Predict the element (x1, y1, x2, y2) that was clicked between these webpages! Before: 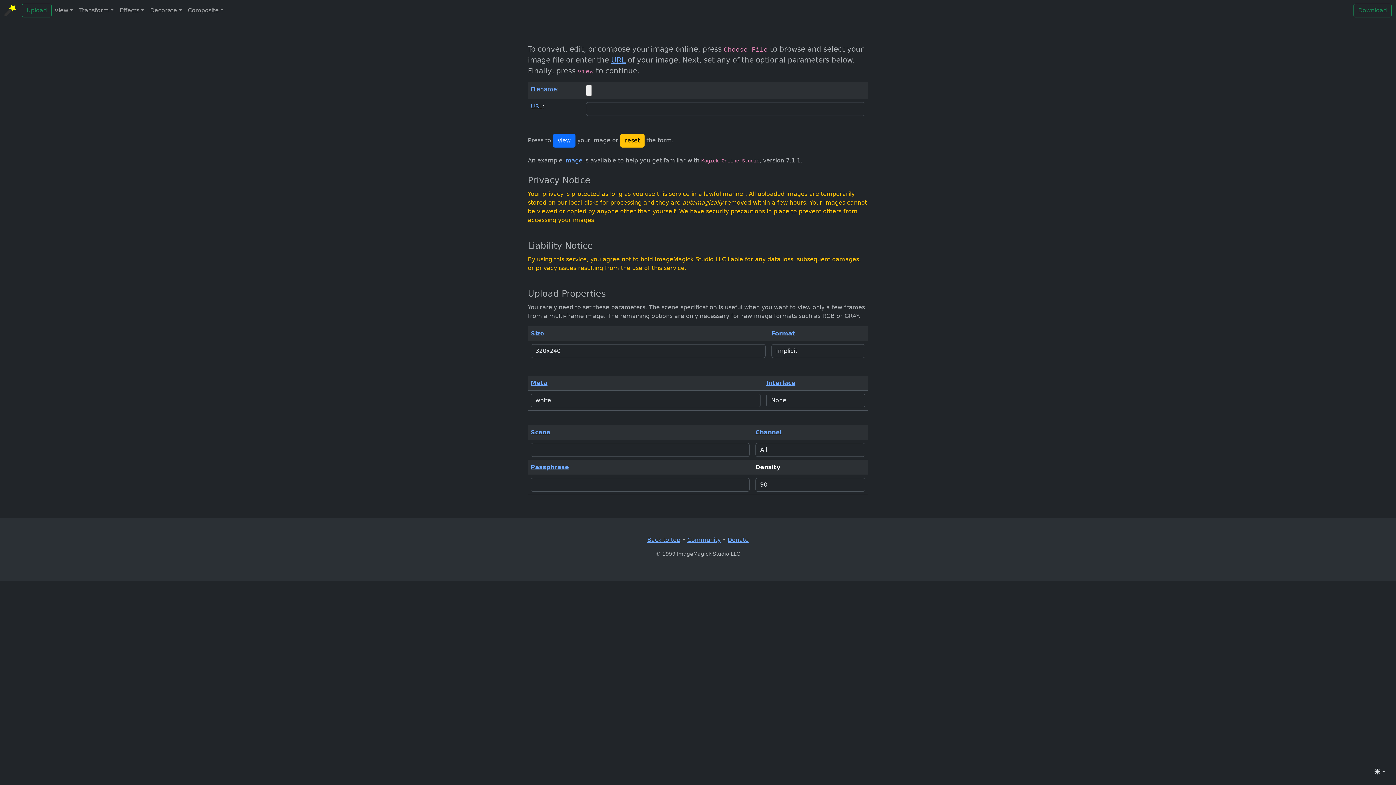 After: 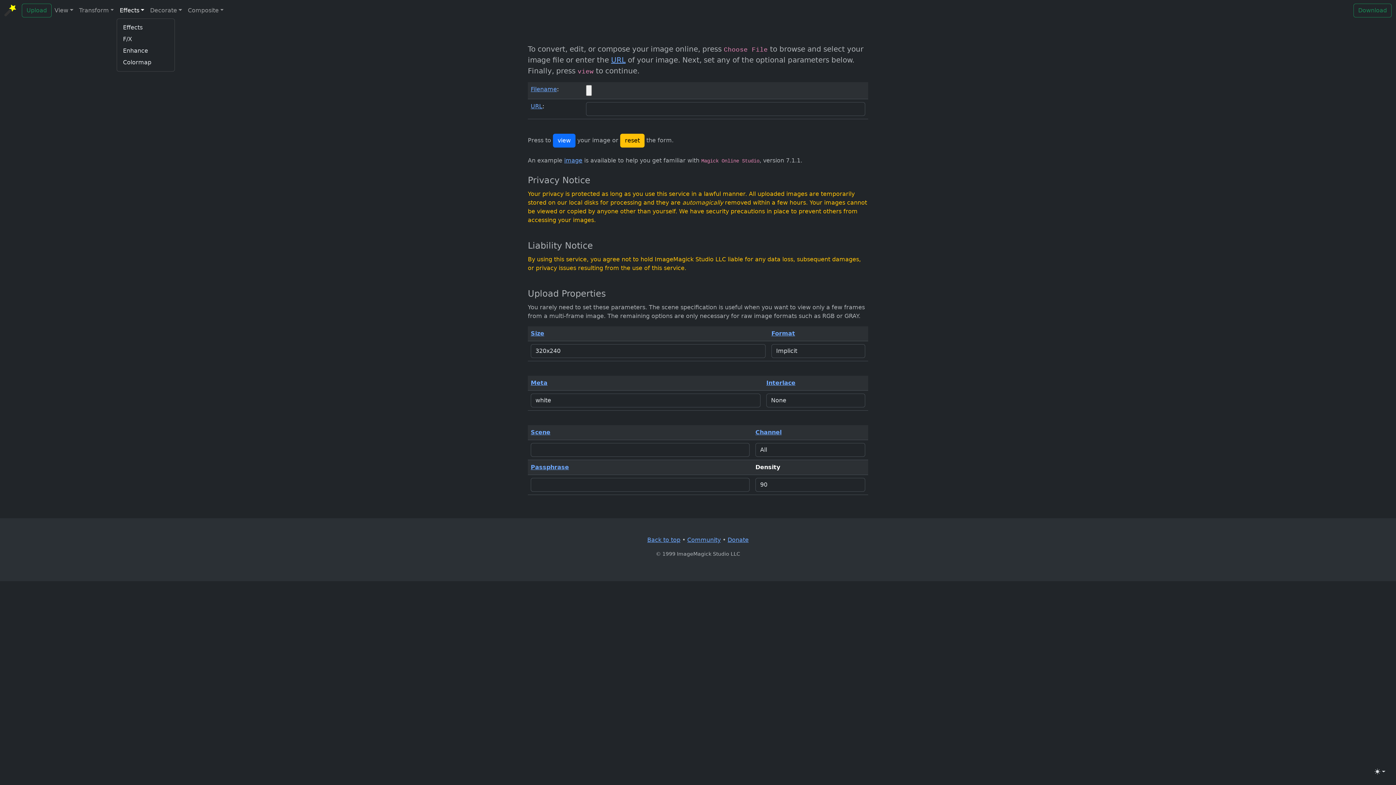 Action: bbox: (116, 3, 147, 17) label: Effects